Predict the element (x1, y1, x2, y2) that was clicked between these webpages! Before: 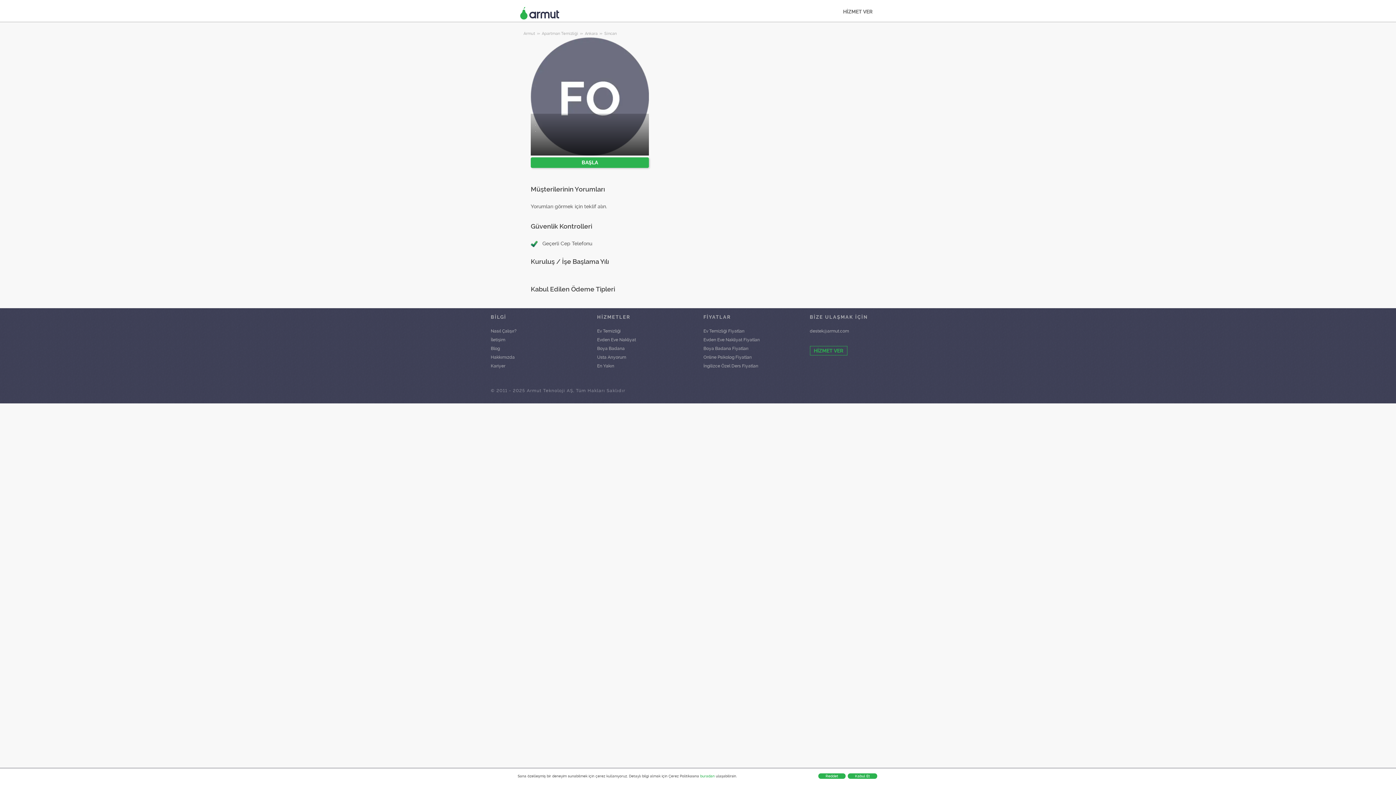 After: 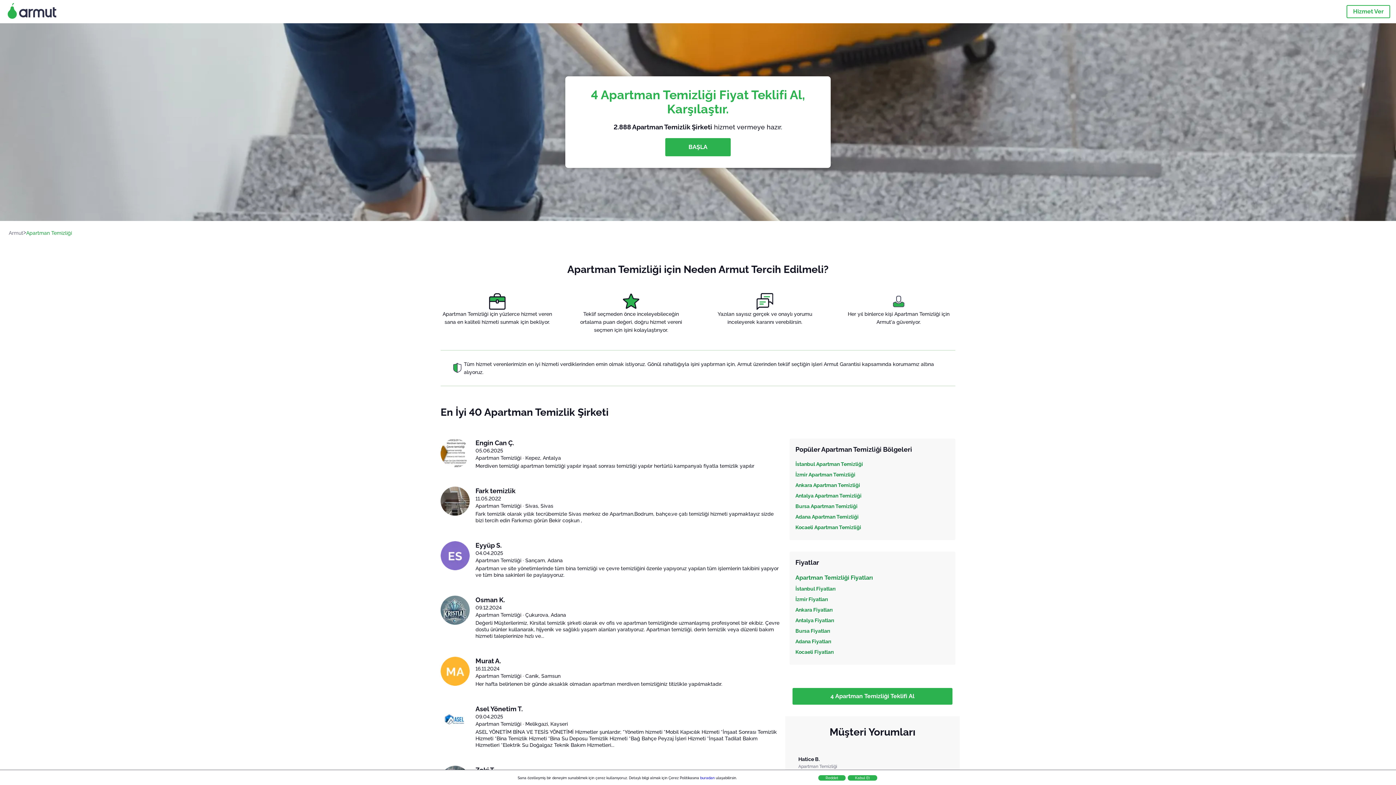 Action: label: Apartman Temizliği  bbox: (541, 31, 579, 36)